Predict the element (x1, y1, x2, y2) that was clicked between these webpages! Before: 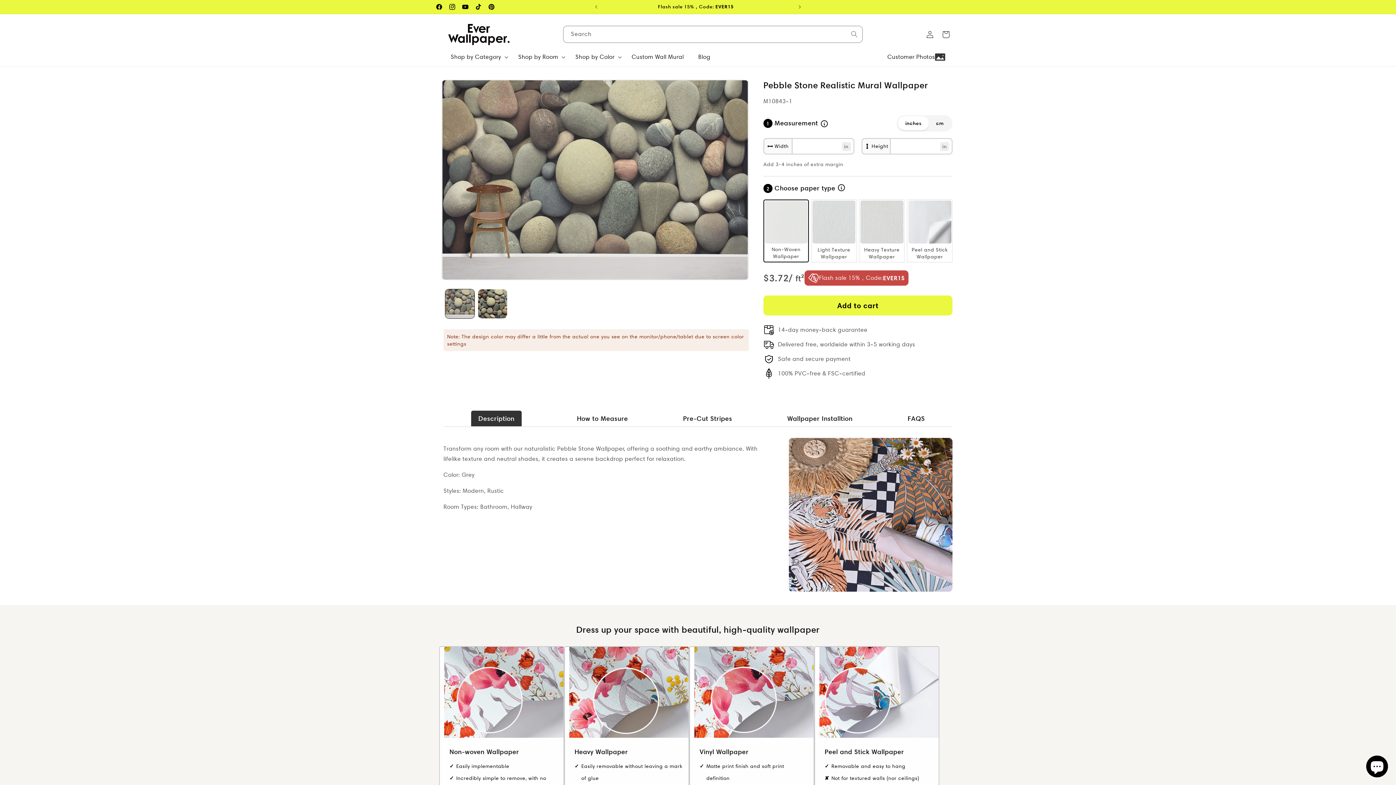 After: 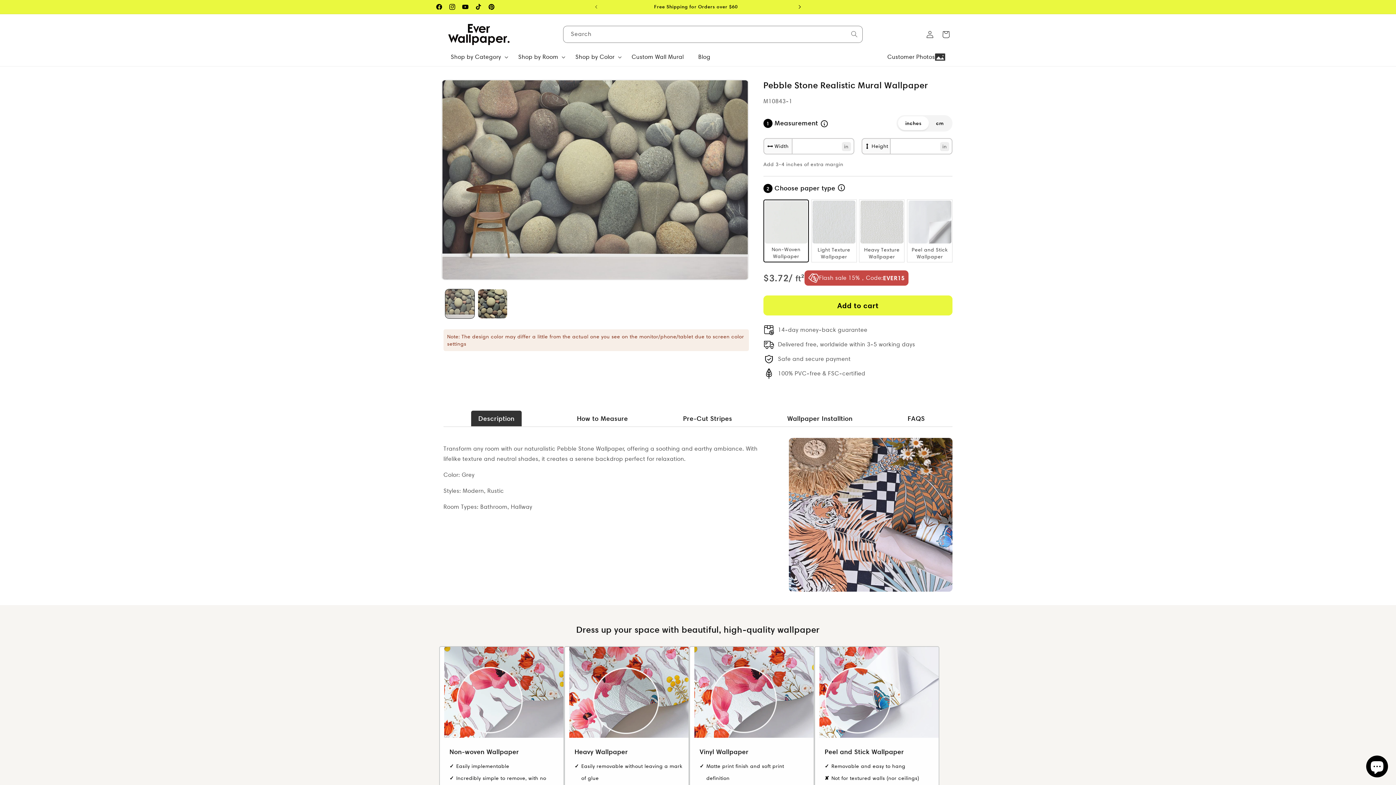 Action: bbox: (792, 0, 808, 13) label: Next announcement